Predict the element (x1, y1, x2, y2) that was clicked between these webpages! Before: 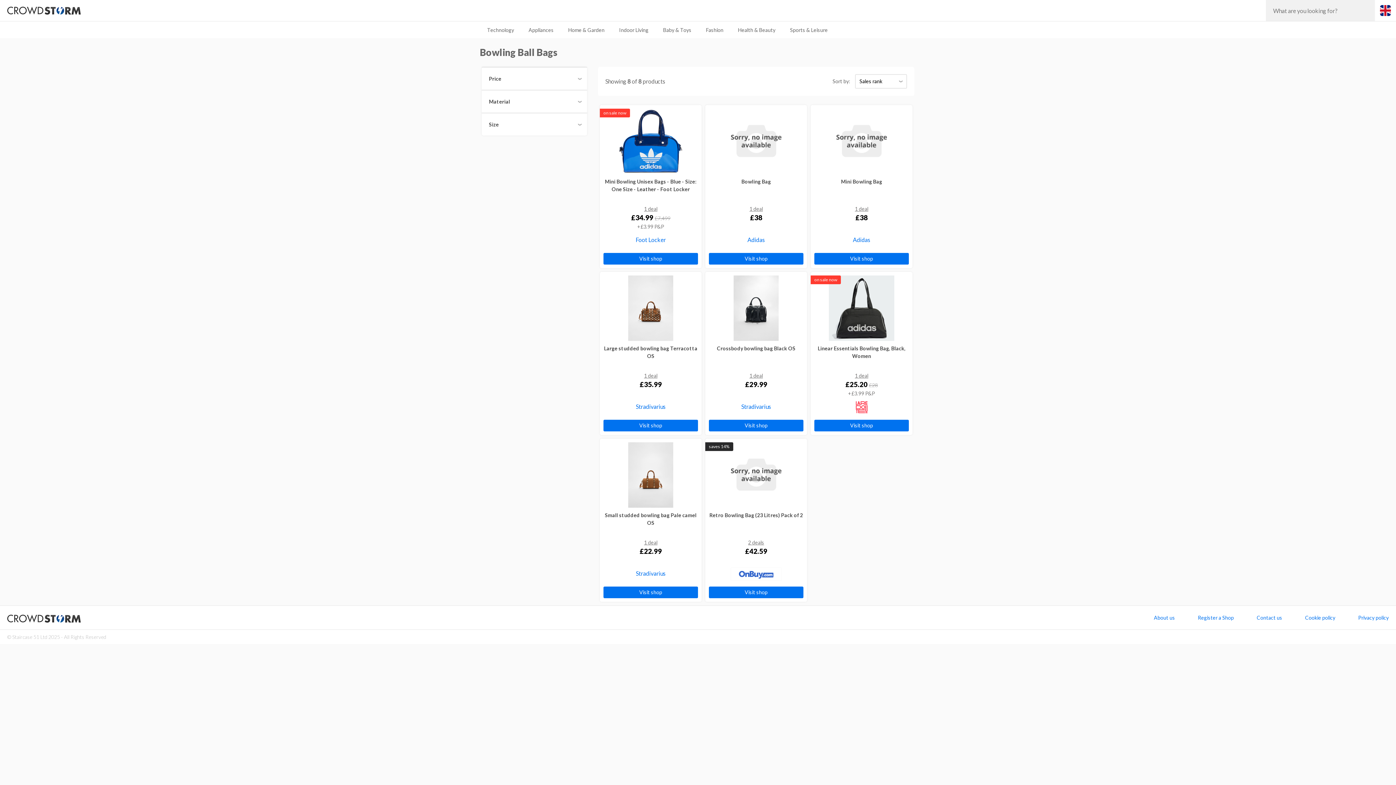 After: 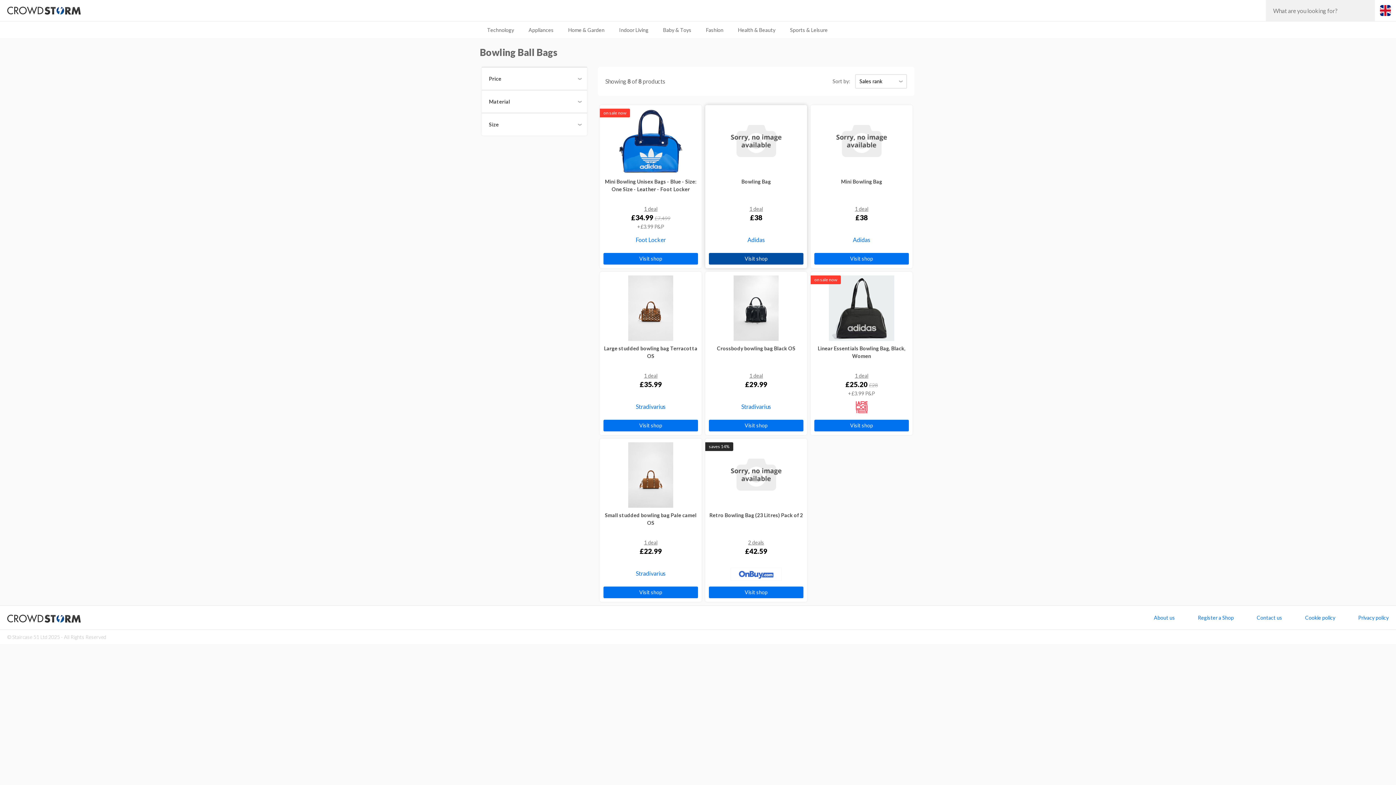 Action: label: Visit shop bbox: (709, 253, 803, 264)